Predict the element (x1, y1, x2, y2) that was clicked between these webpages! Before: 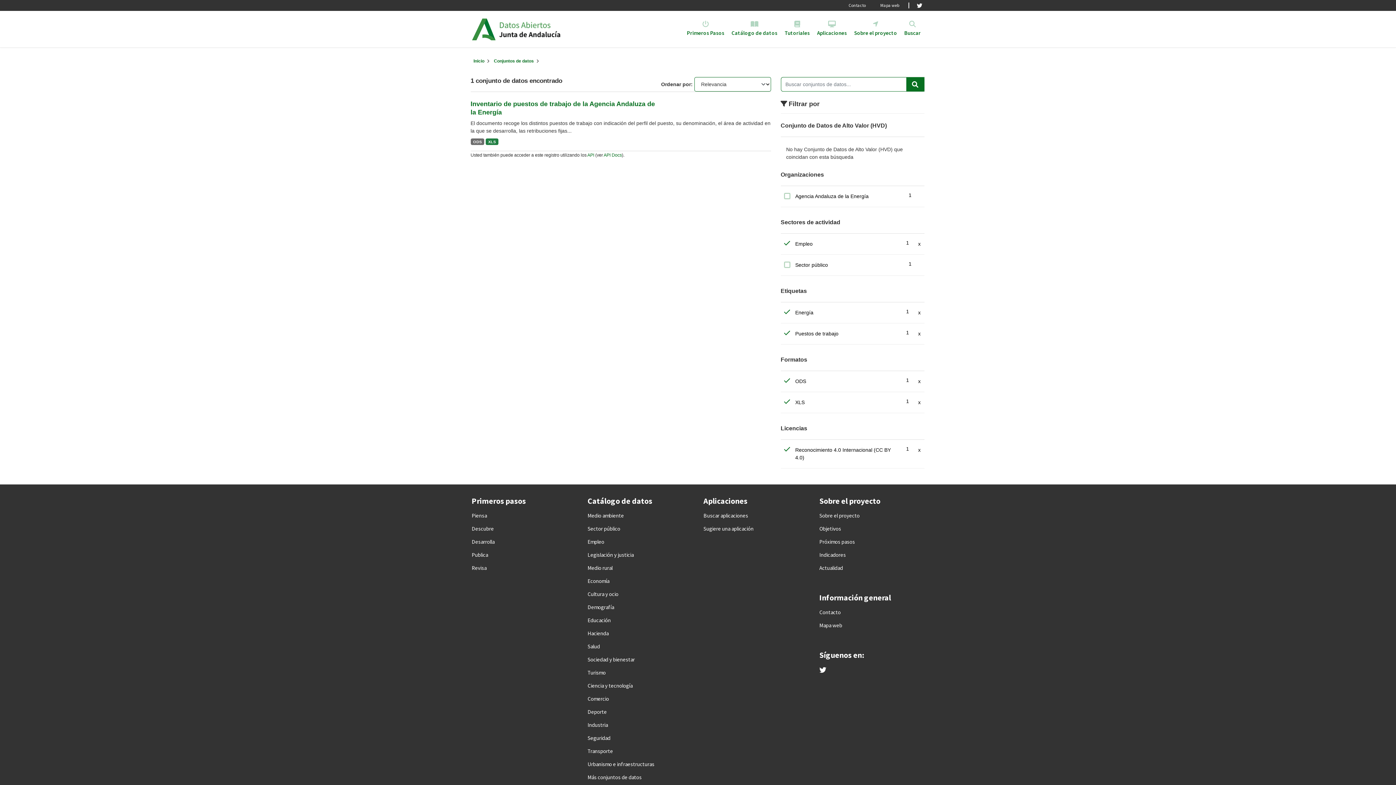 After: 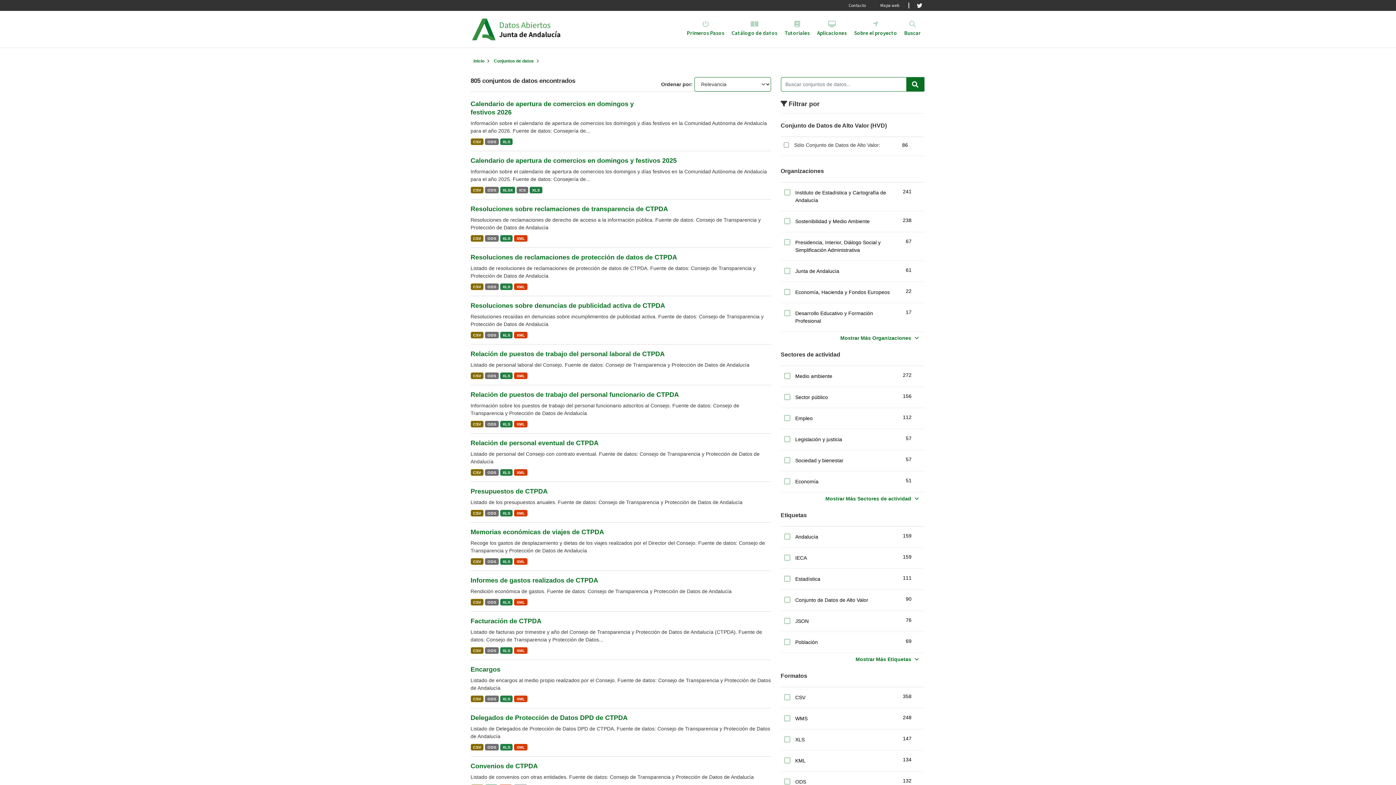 Action: bbox: (494, 58, 534, 63) label: Conjuntos de datos